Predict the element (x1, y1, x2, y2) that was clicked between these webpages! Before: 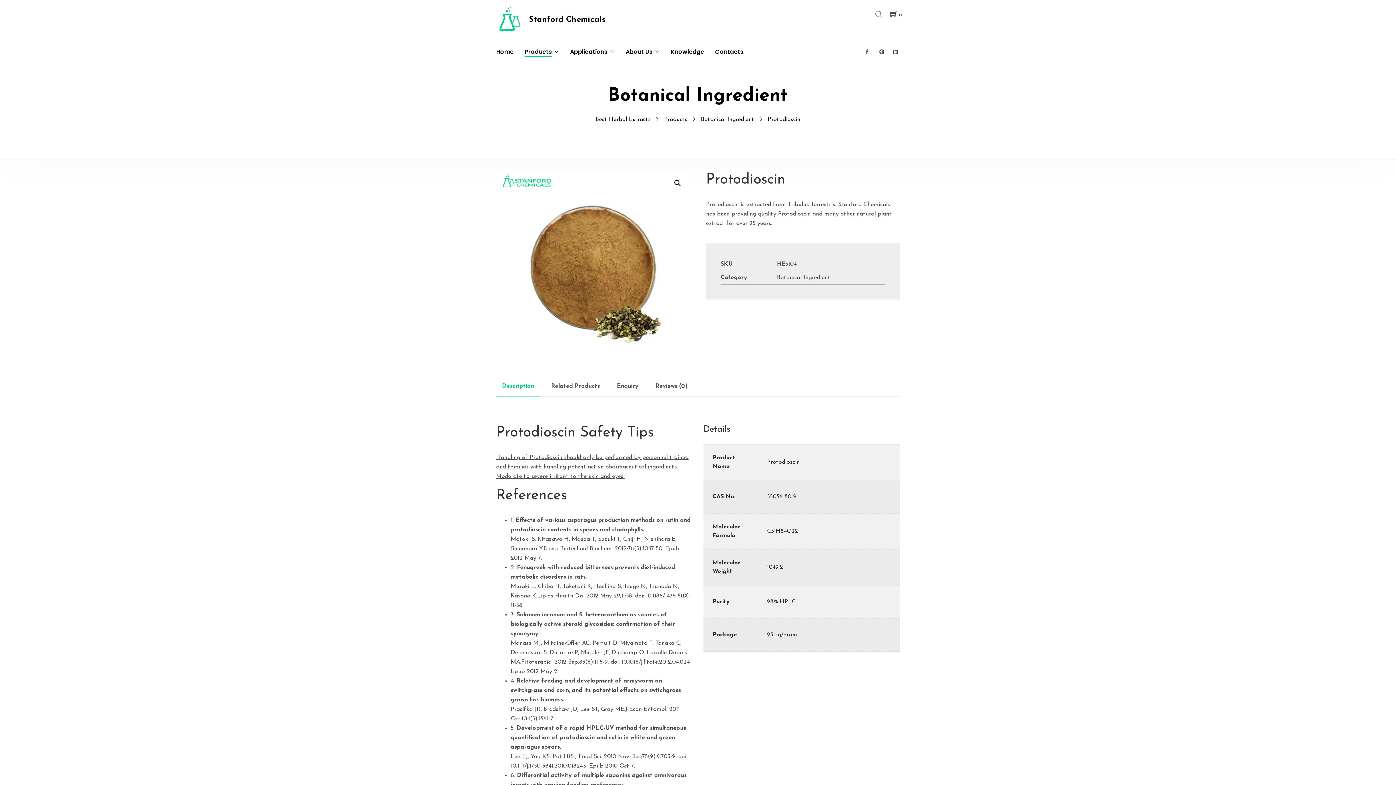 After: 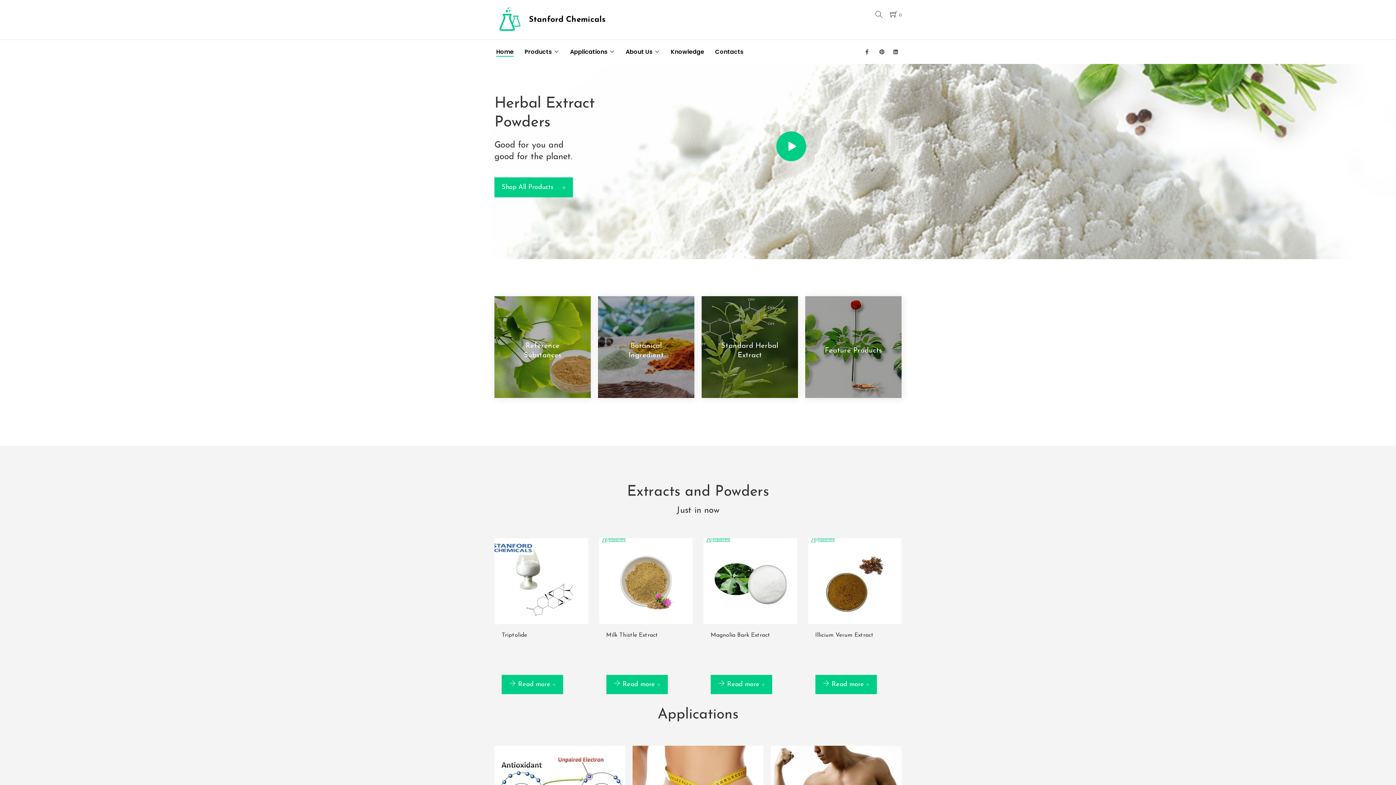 Action: label: 0 bbox: (890, 10, 901, 16)